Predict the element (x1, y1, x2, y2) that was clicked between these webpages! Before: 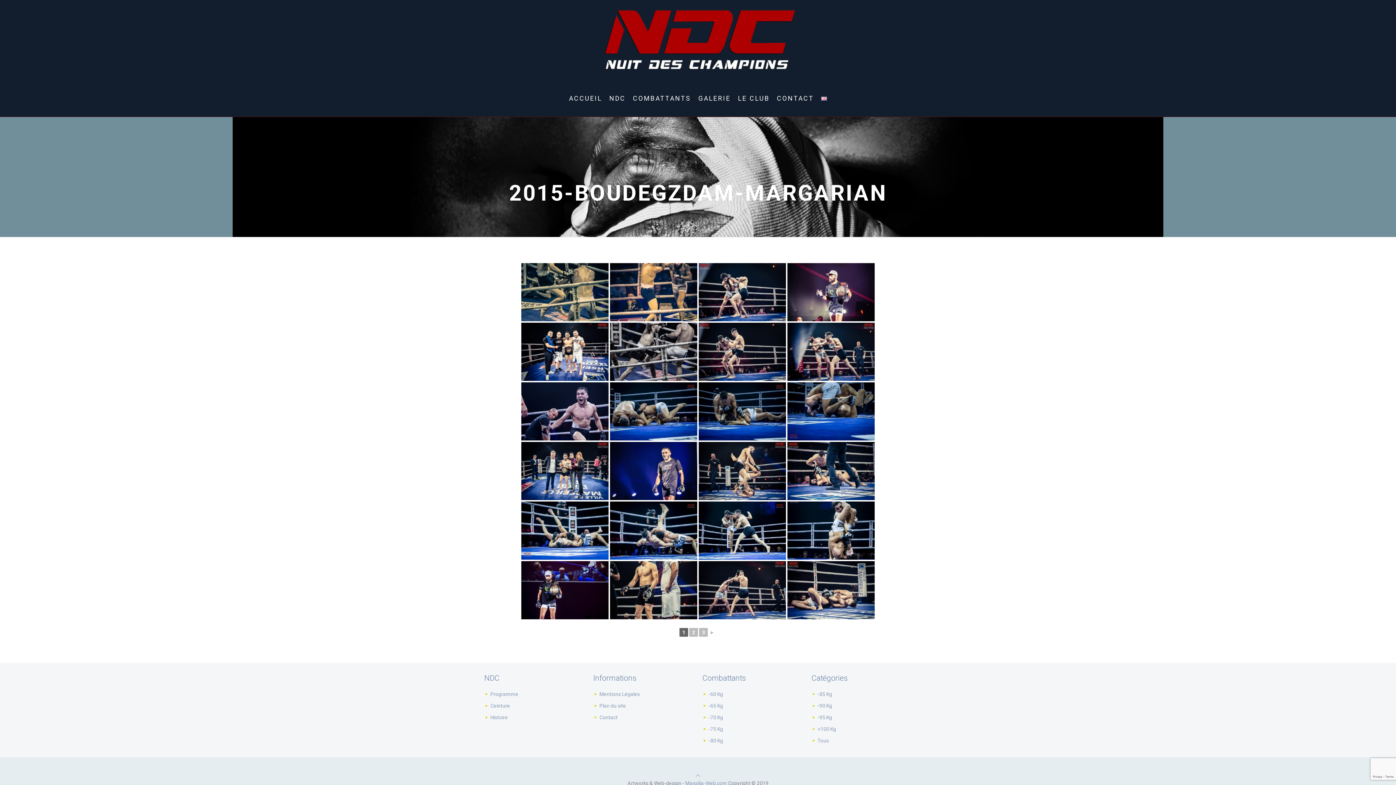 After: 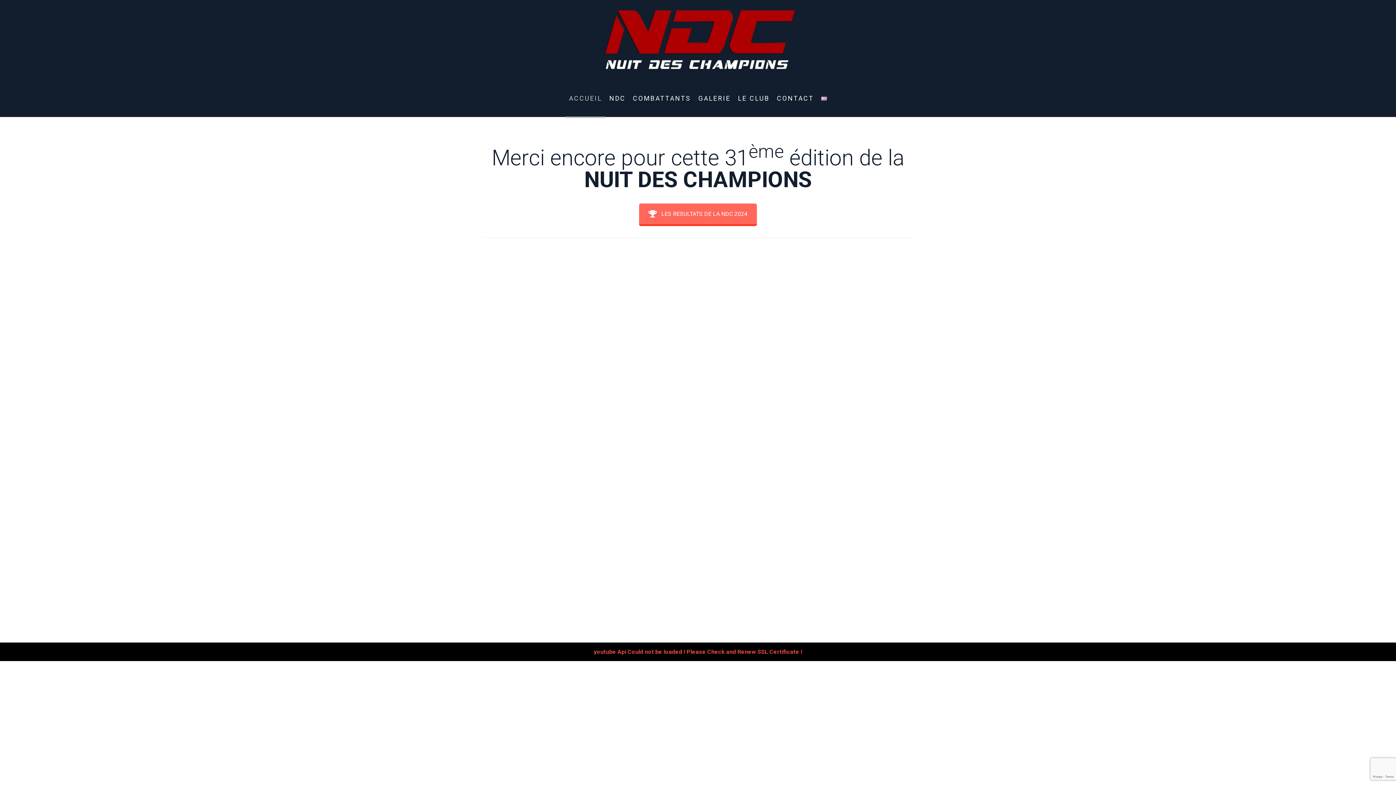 Action: bbox: (565, 80, 605, 116) label: ACCUEIL